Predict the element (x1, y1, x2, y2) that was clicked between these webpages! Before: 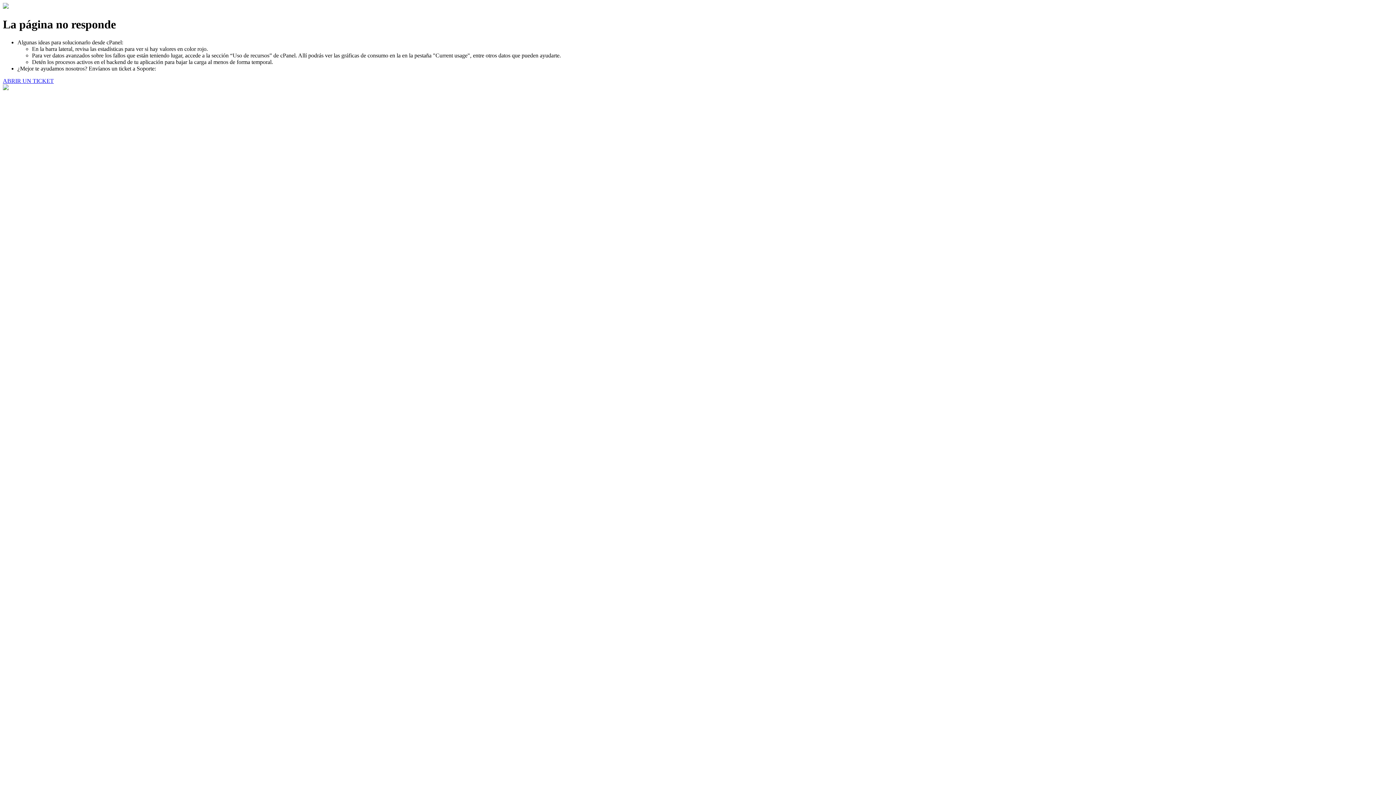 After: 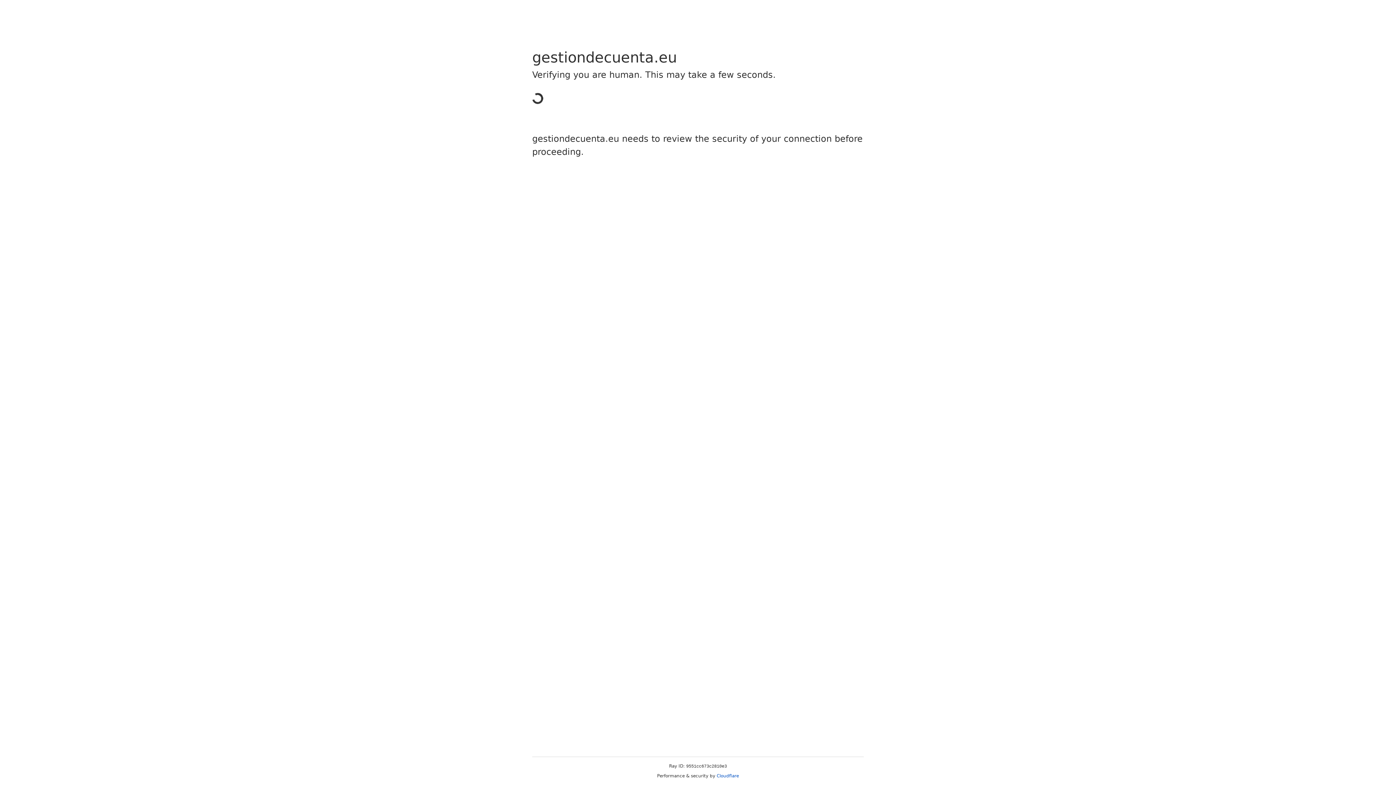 Action: label: ABRIR UN TICKET bbox: (2, 77, 53, 83)